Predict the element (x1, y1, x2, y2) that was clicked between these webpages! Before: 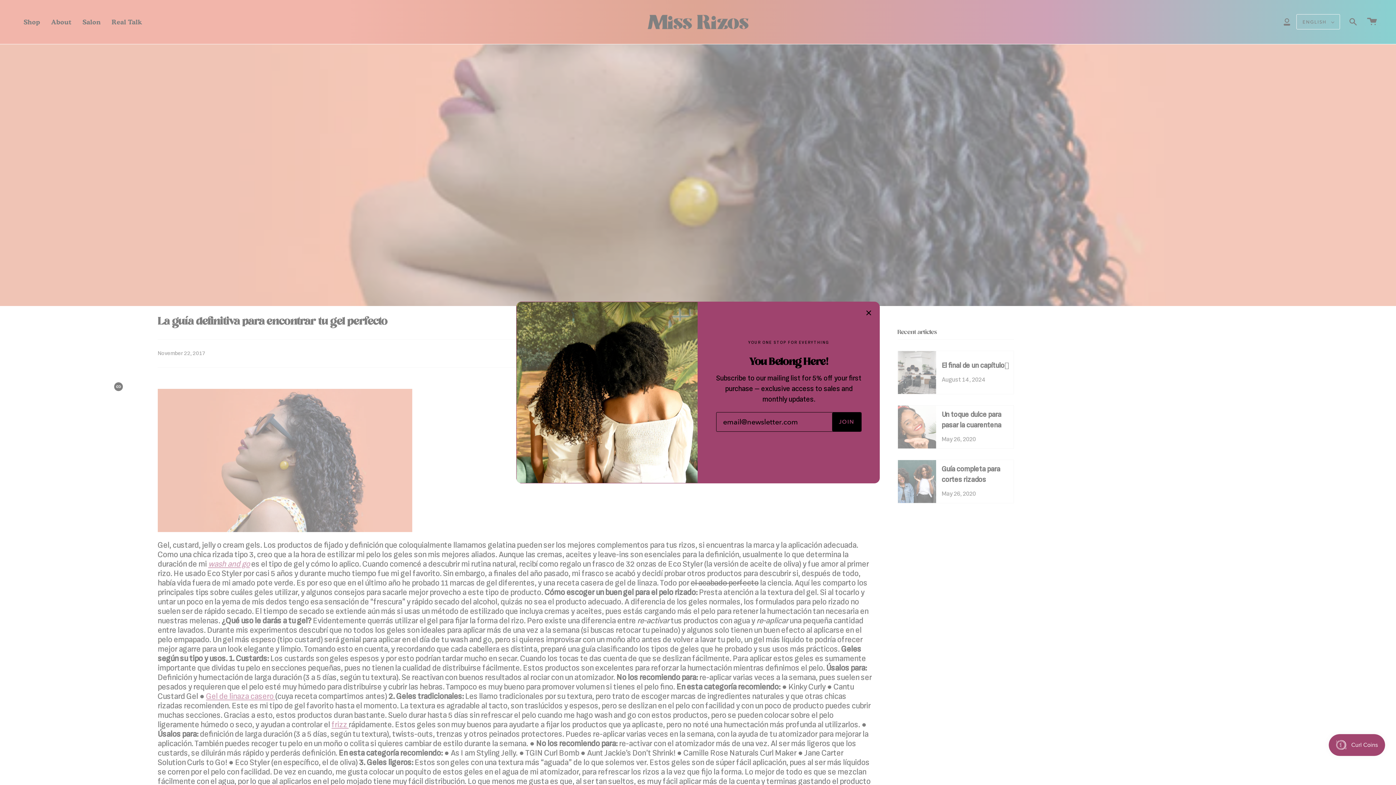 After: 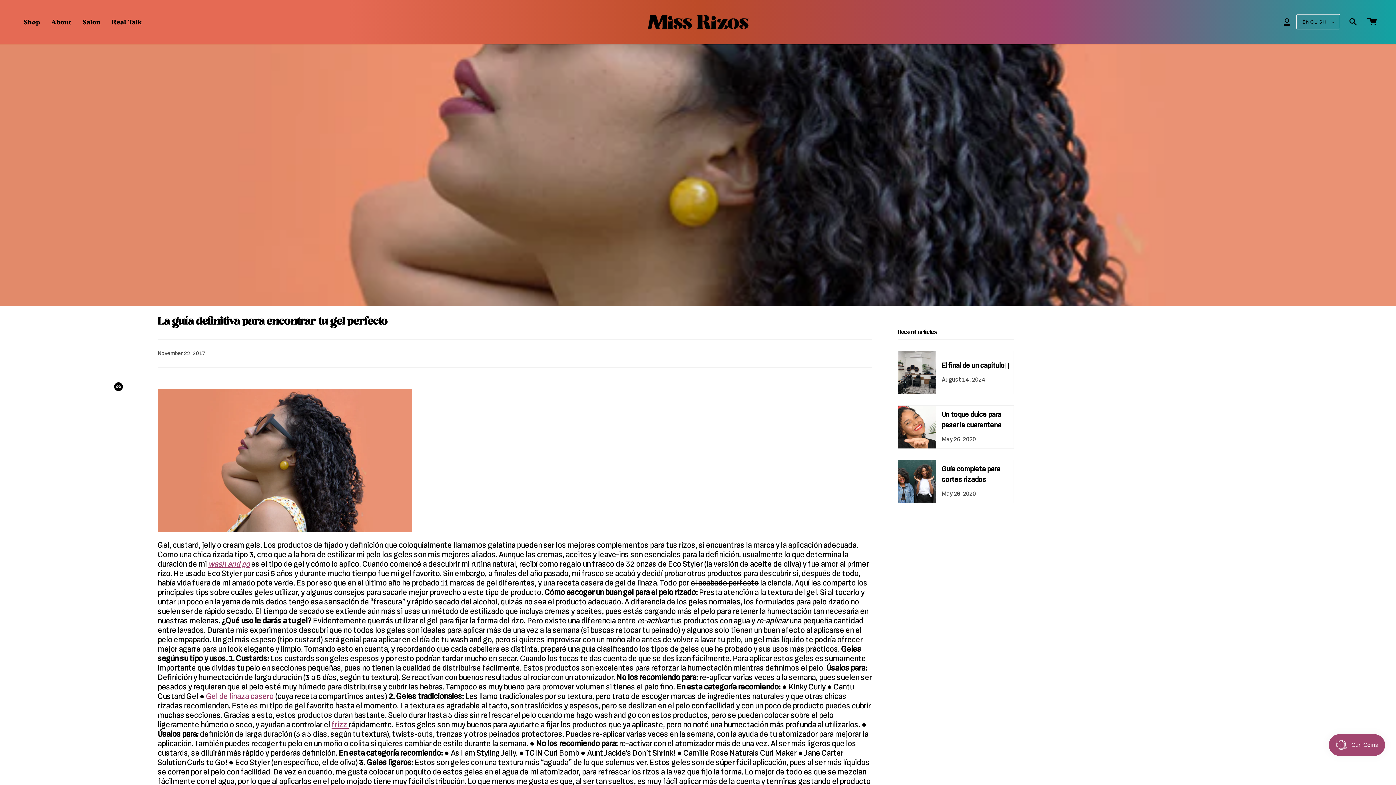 Action: bbox: (865, 309, 872, 316)